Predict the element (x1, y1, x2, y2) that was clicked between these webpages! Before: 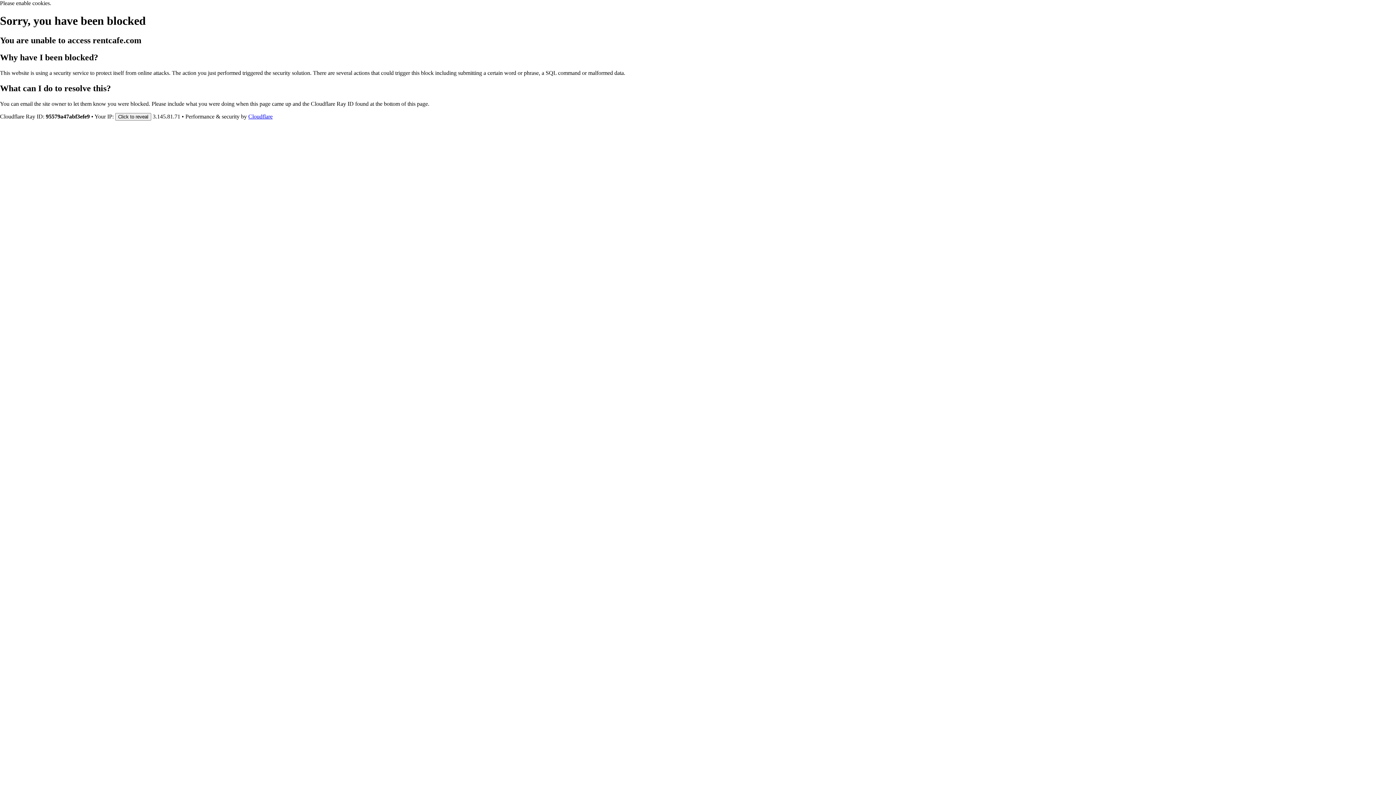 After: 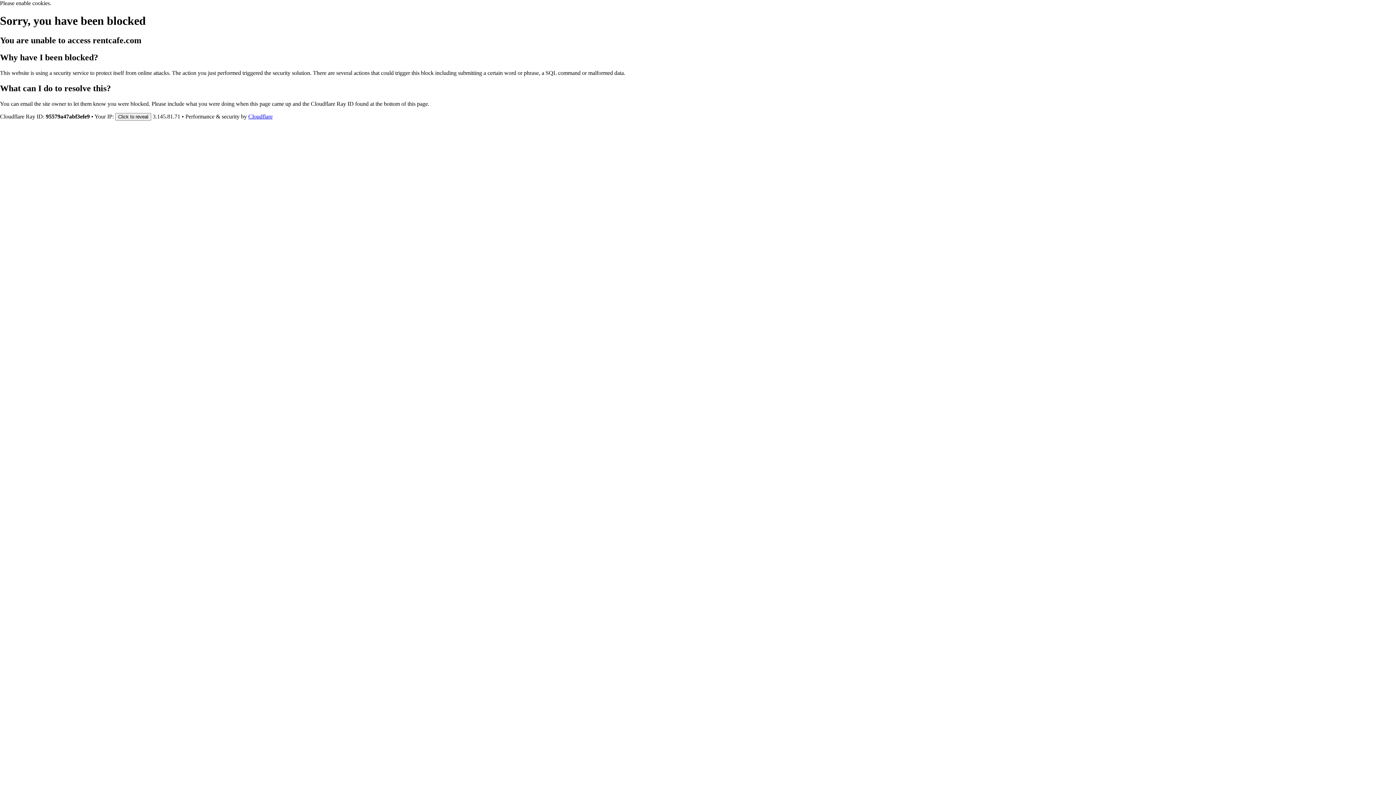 Action: bbox: (248, 113, 272, 119) label: Cloudflare